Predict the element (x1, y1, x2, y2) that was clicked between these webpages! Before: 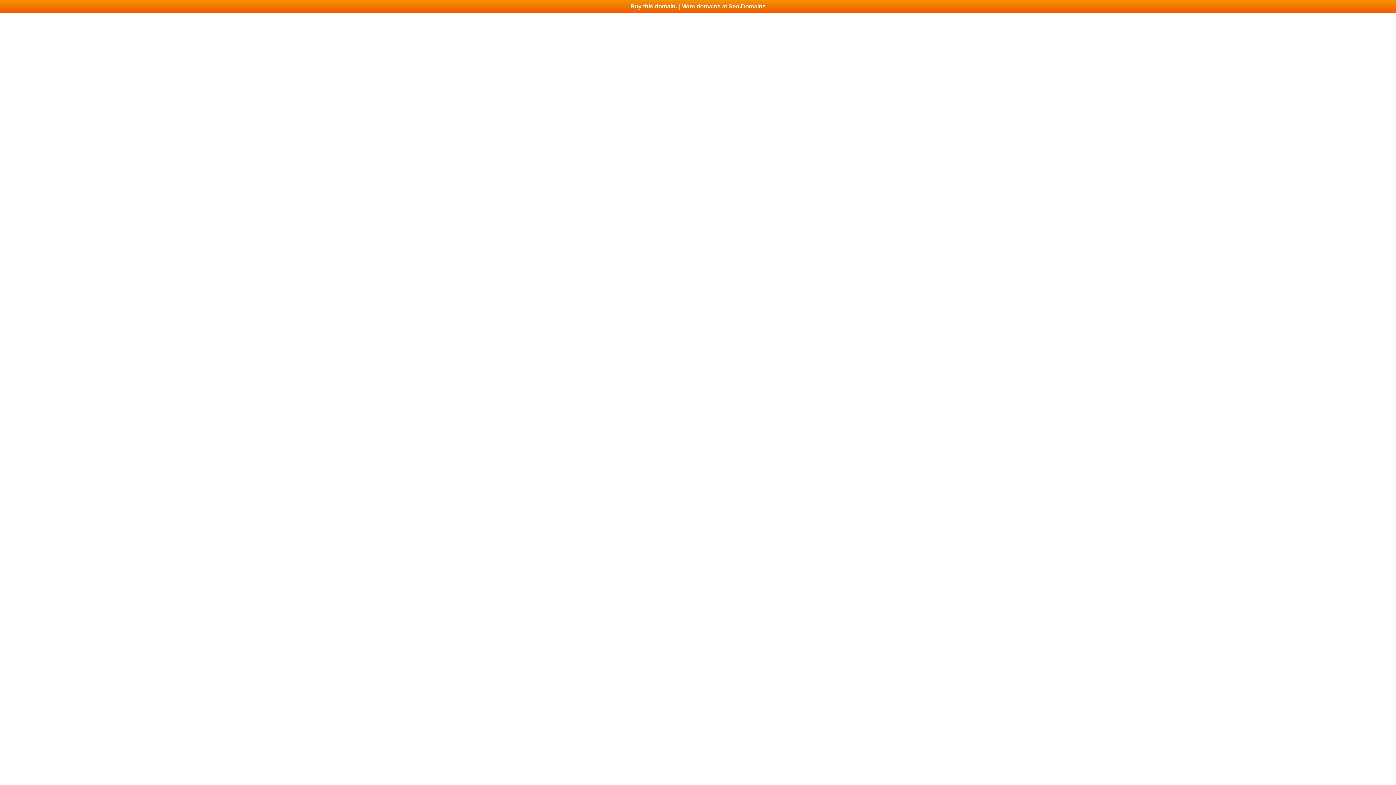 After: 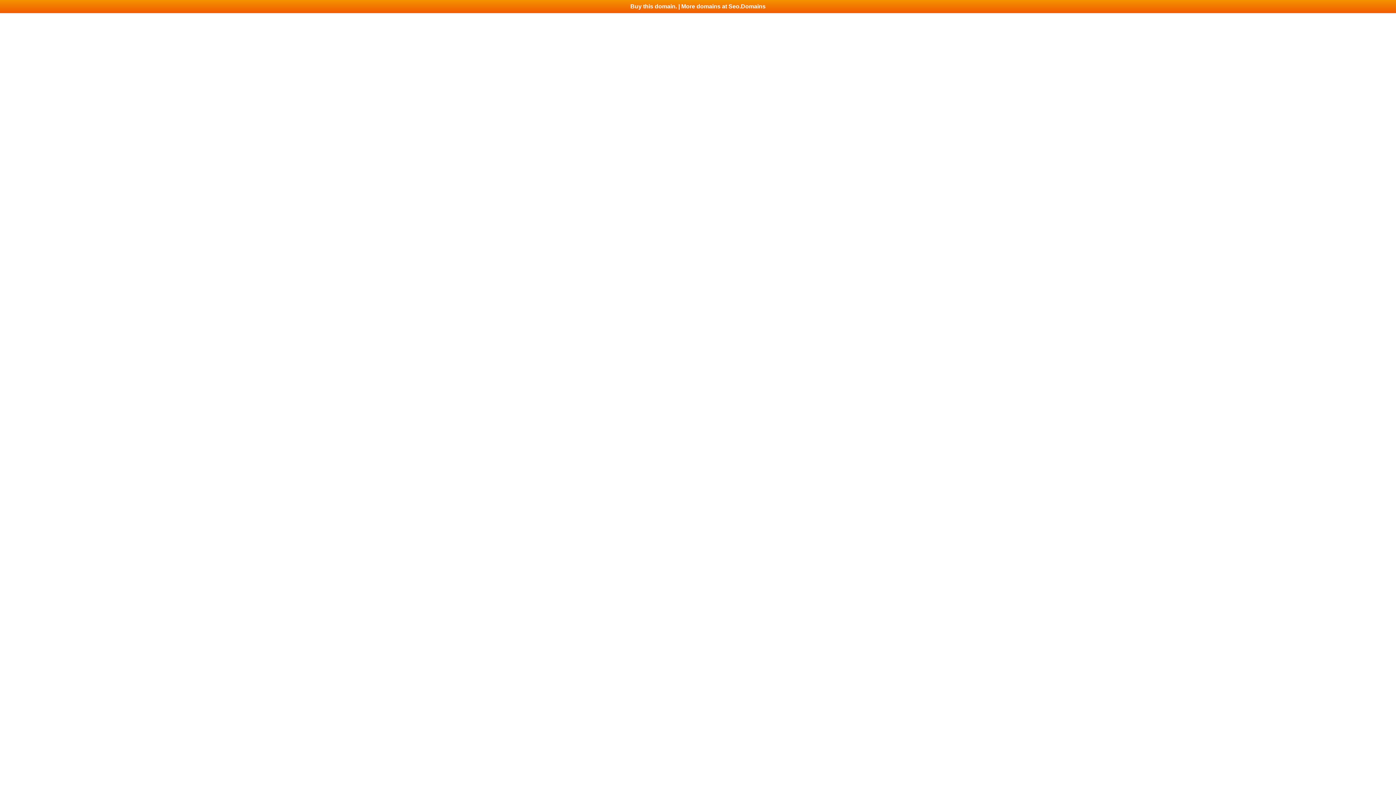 Action: bbox: (0, 0, 1396, 13) label: Buy this domain. | More domains at Seo.Domains